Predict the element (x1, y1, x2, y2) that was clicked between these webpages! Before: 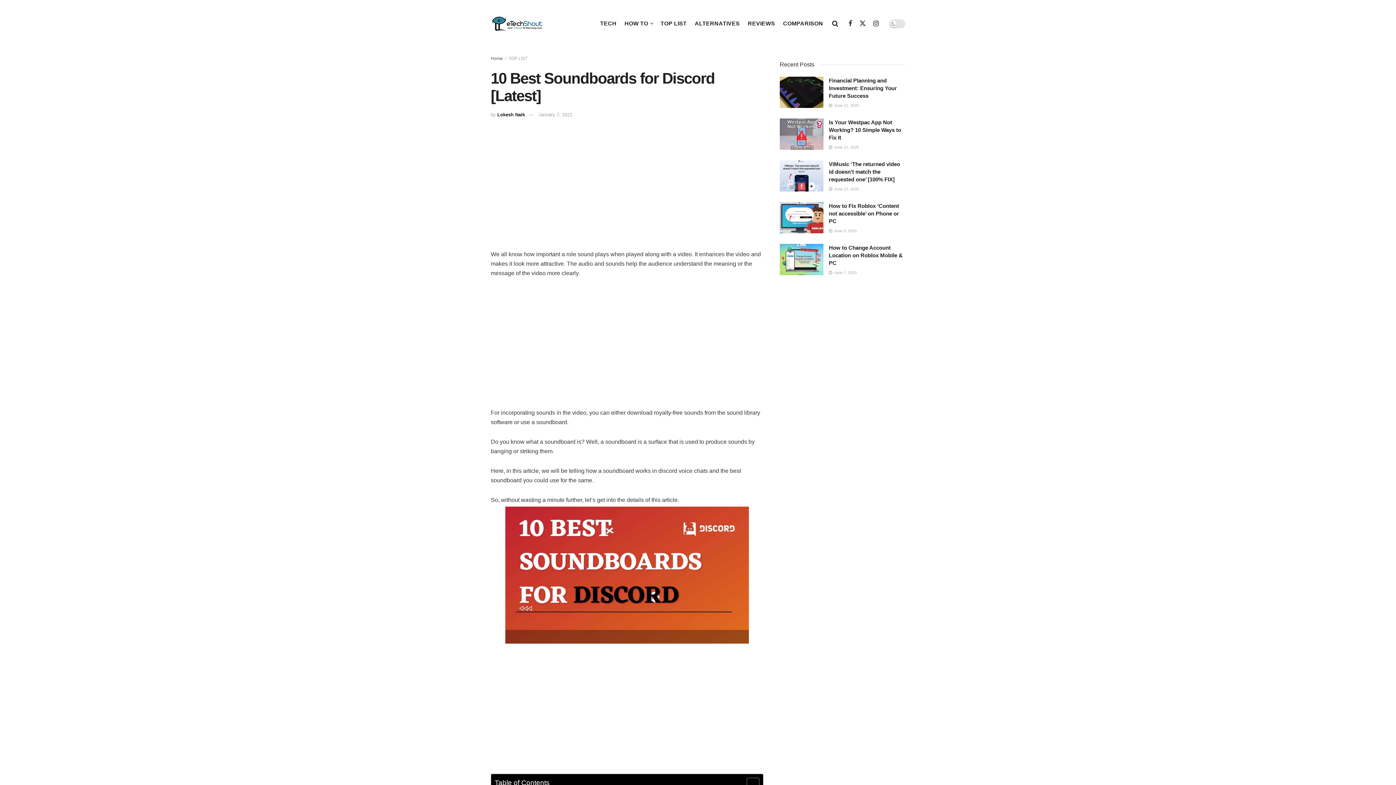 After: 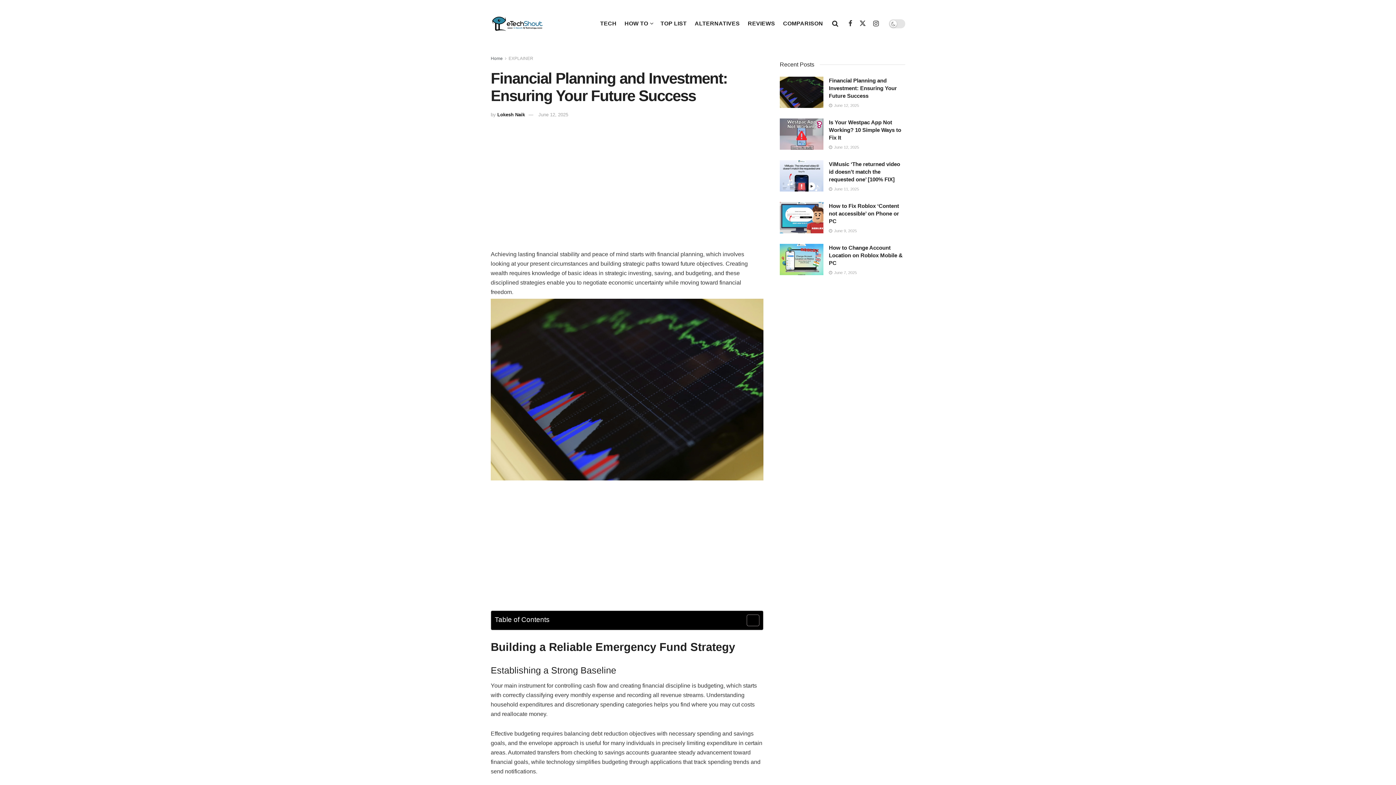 Action: label: Financial Planning and Investment: Ensuring Your Future Success bbox: (829, 77, 897, 98)